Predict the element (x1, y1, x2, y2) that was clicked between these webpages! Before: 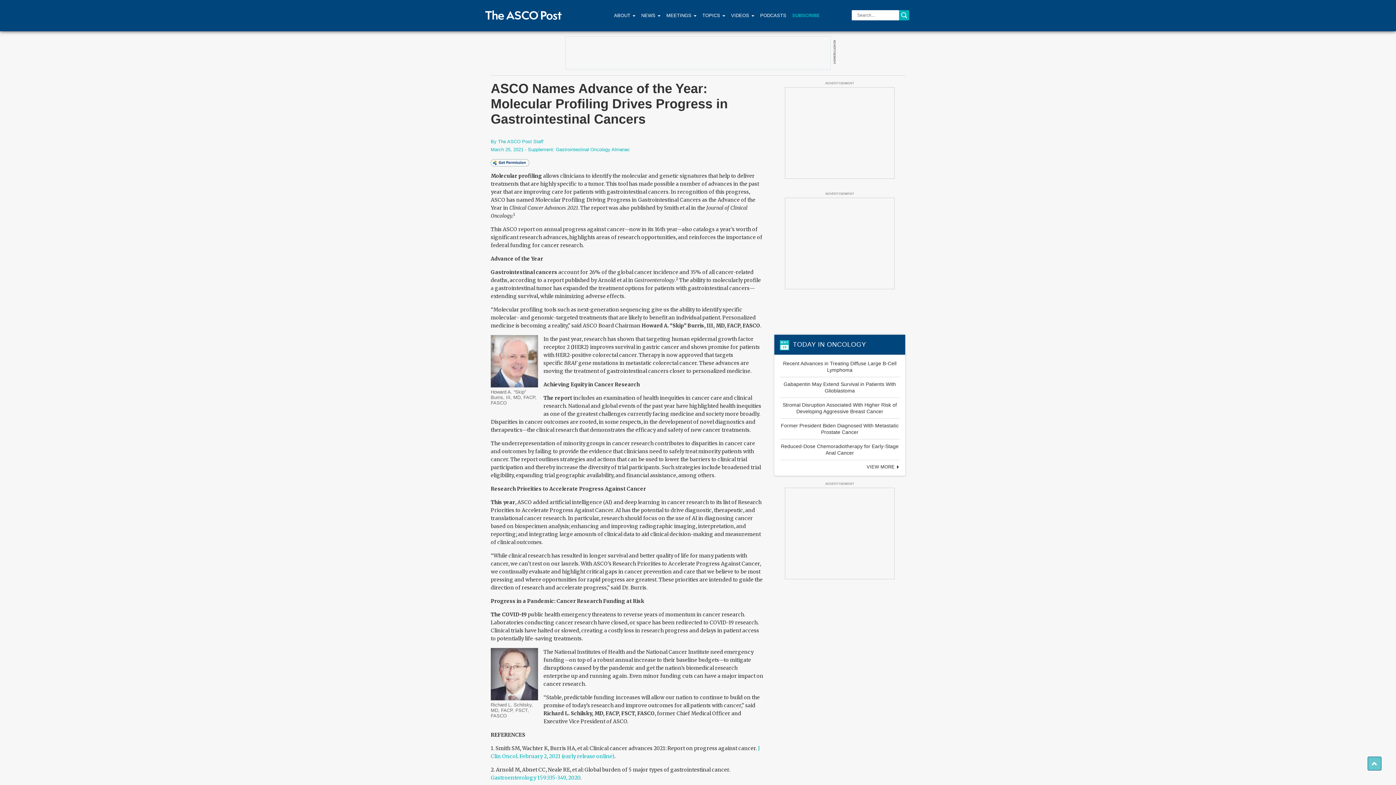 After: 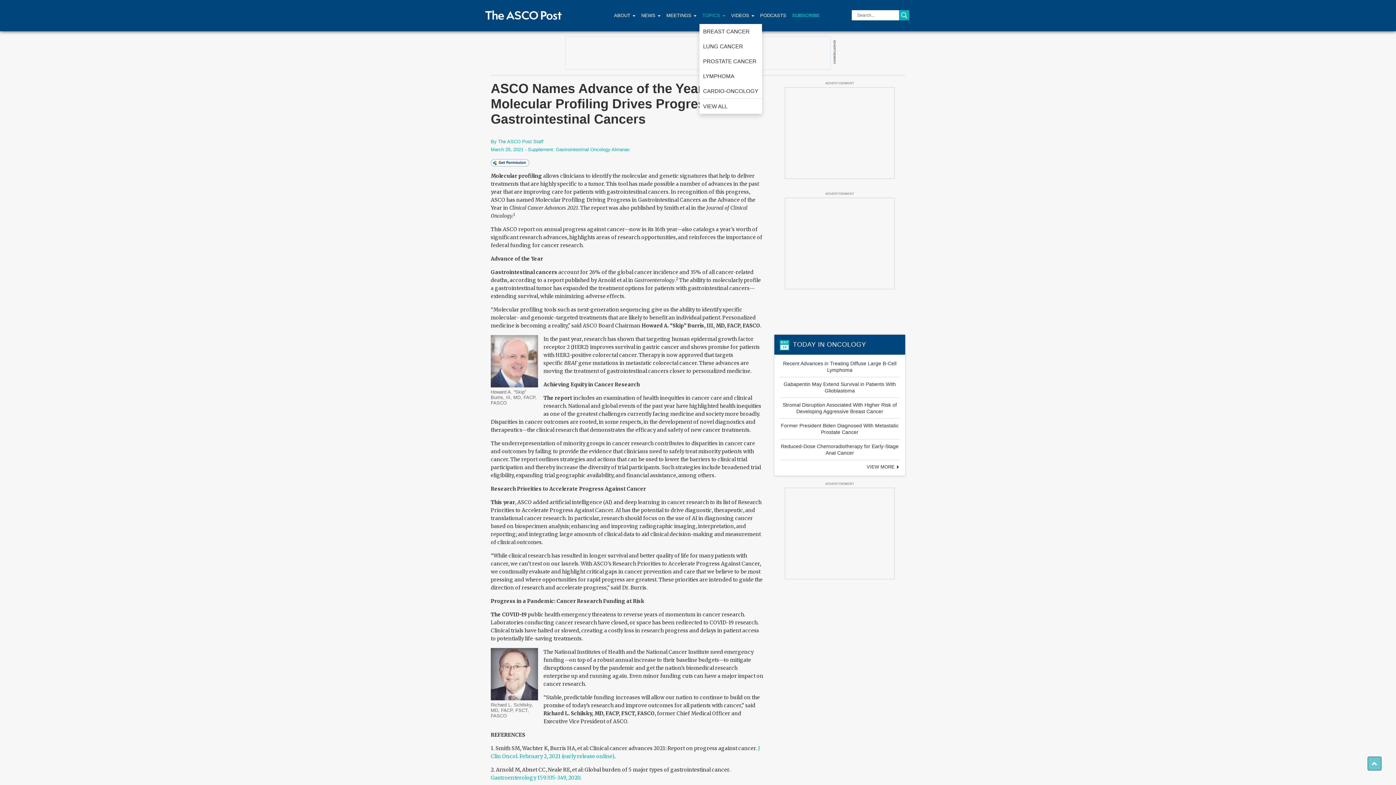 Action: bbox: (699, 7, 728, 24) label: TOPICS 